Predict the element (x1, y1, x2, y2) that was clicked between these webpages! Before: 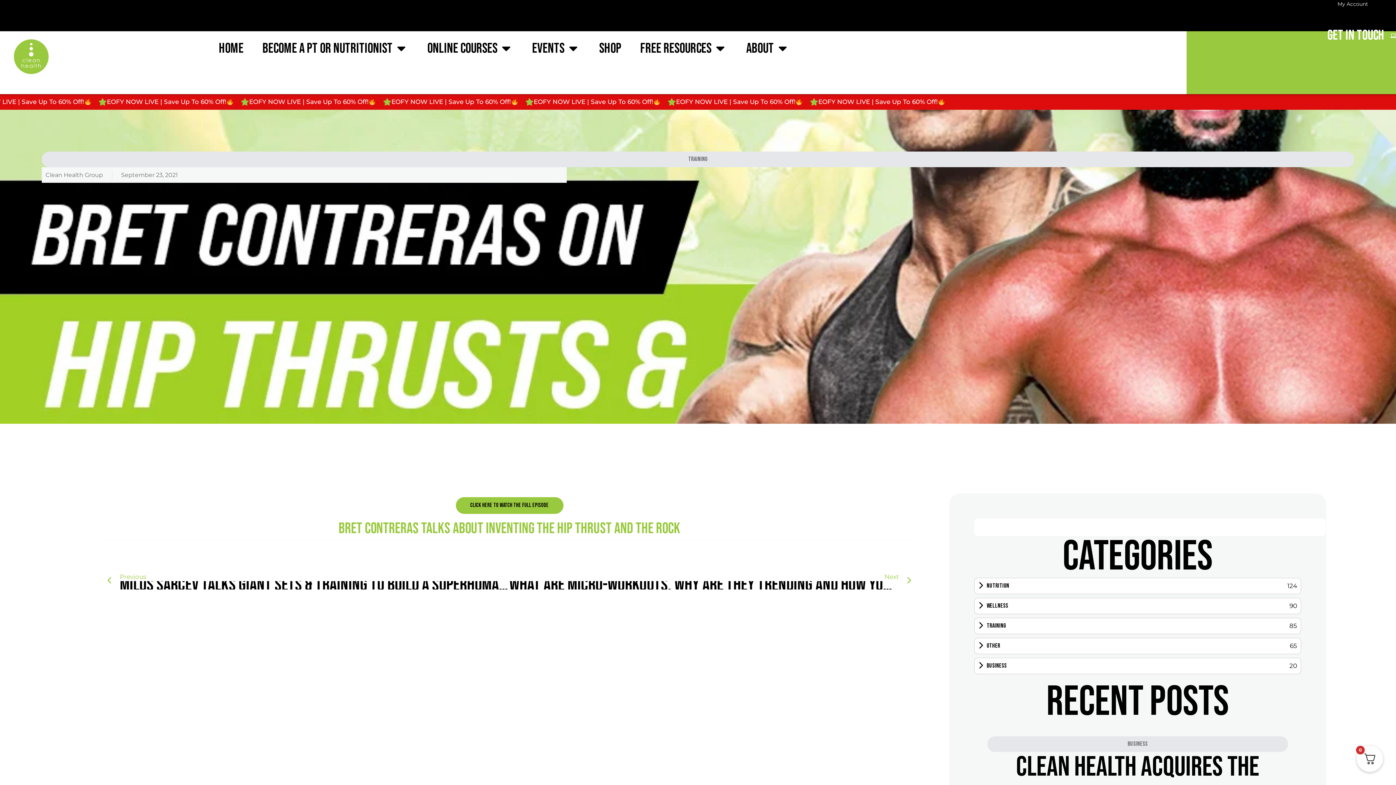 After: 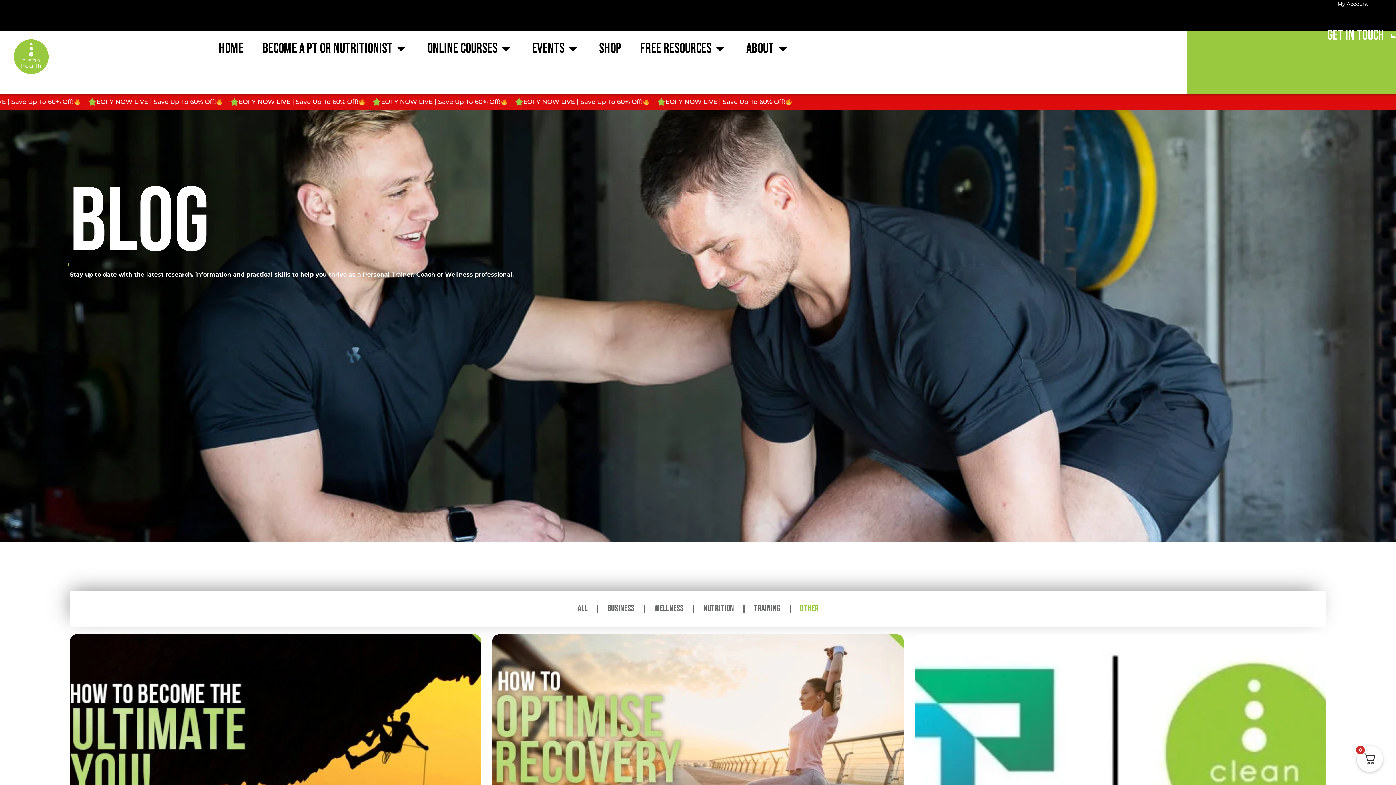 Action: label: Other
65 bbox: (974, 638, 1301, 654)